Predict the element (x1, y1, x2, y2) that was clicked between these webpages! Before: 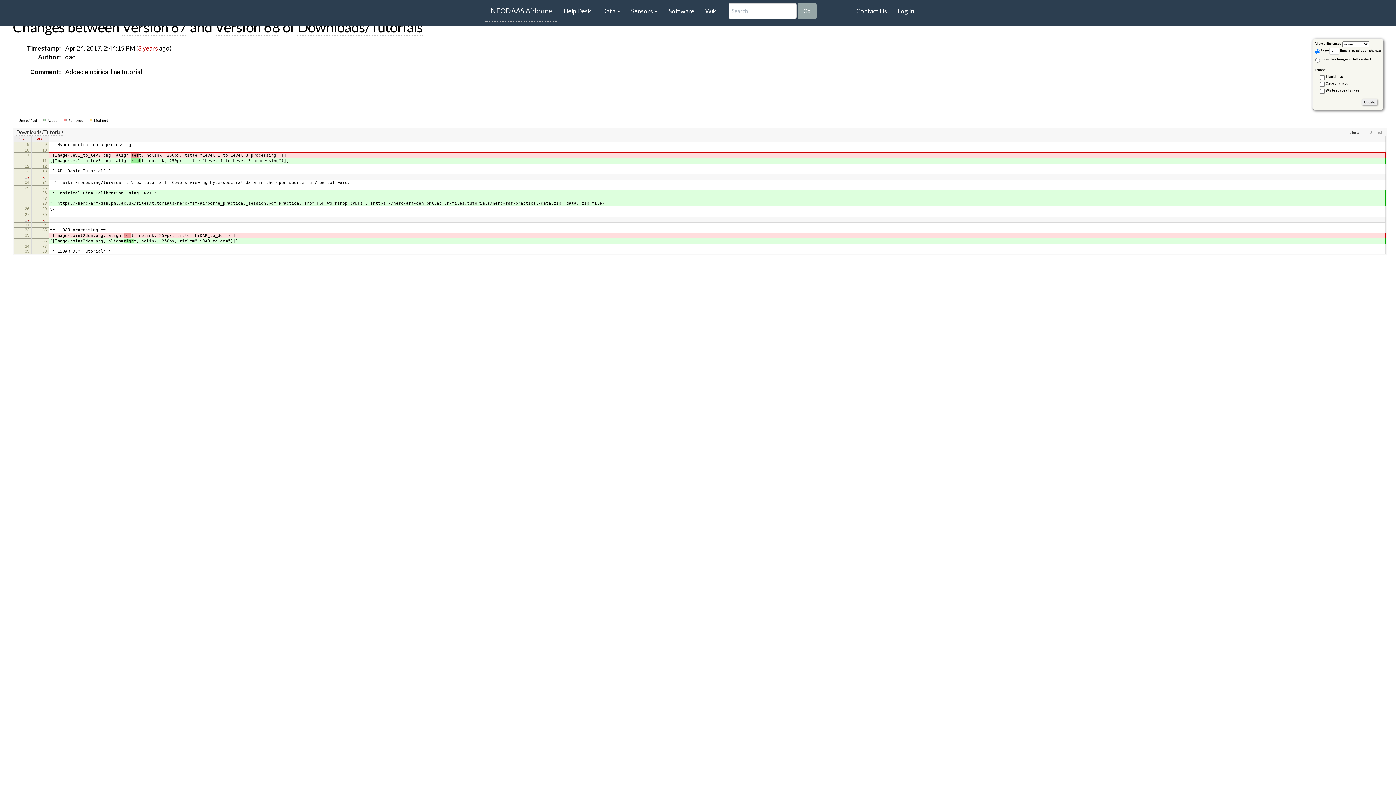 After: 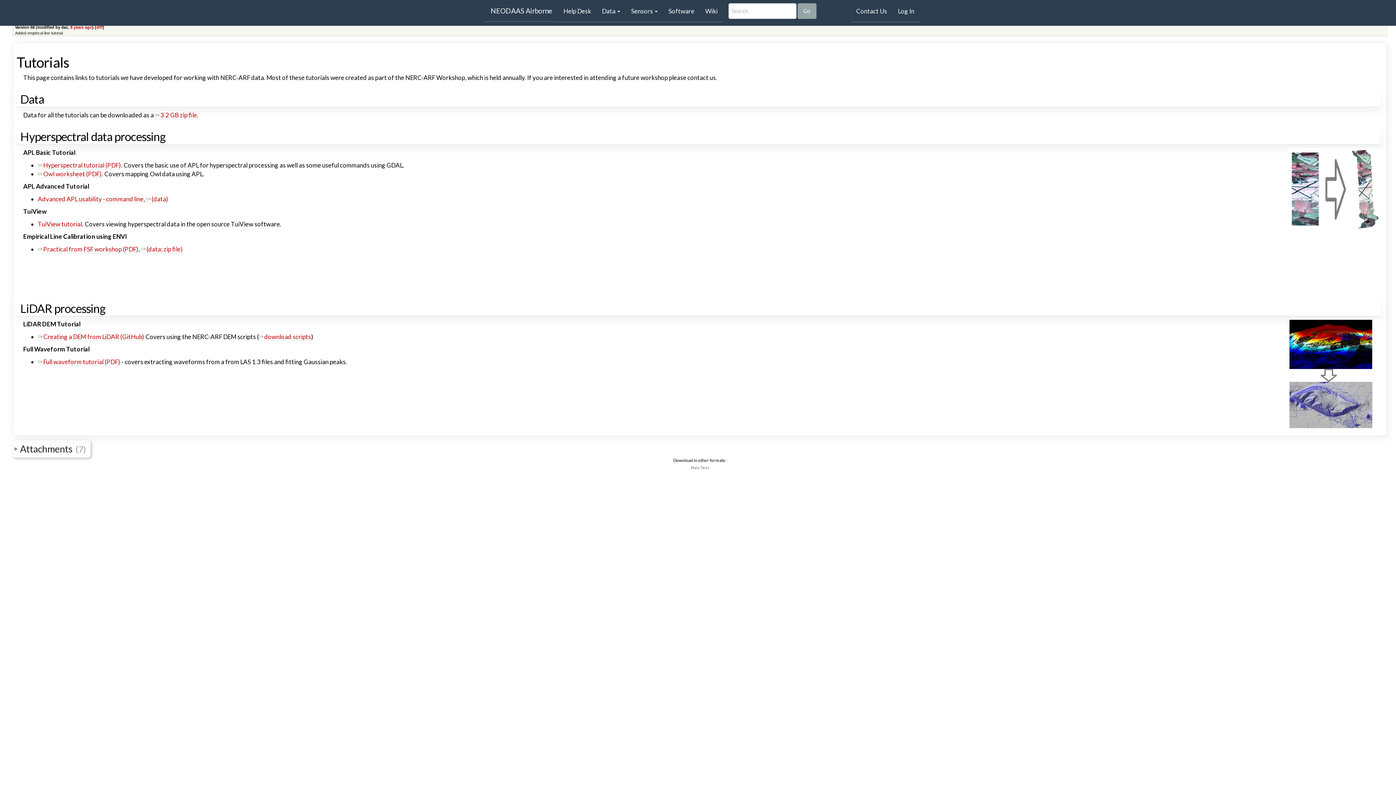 Action: bbox: (36, 136, 43, 141) label: v68